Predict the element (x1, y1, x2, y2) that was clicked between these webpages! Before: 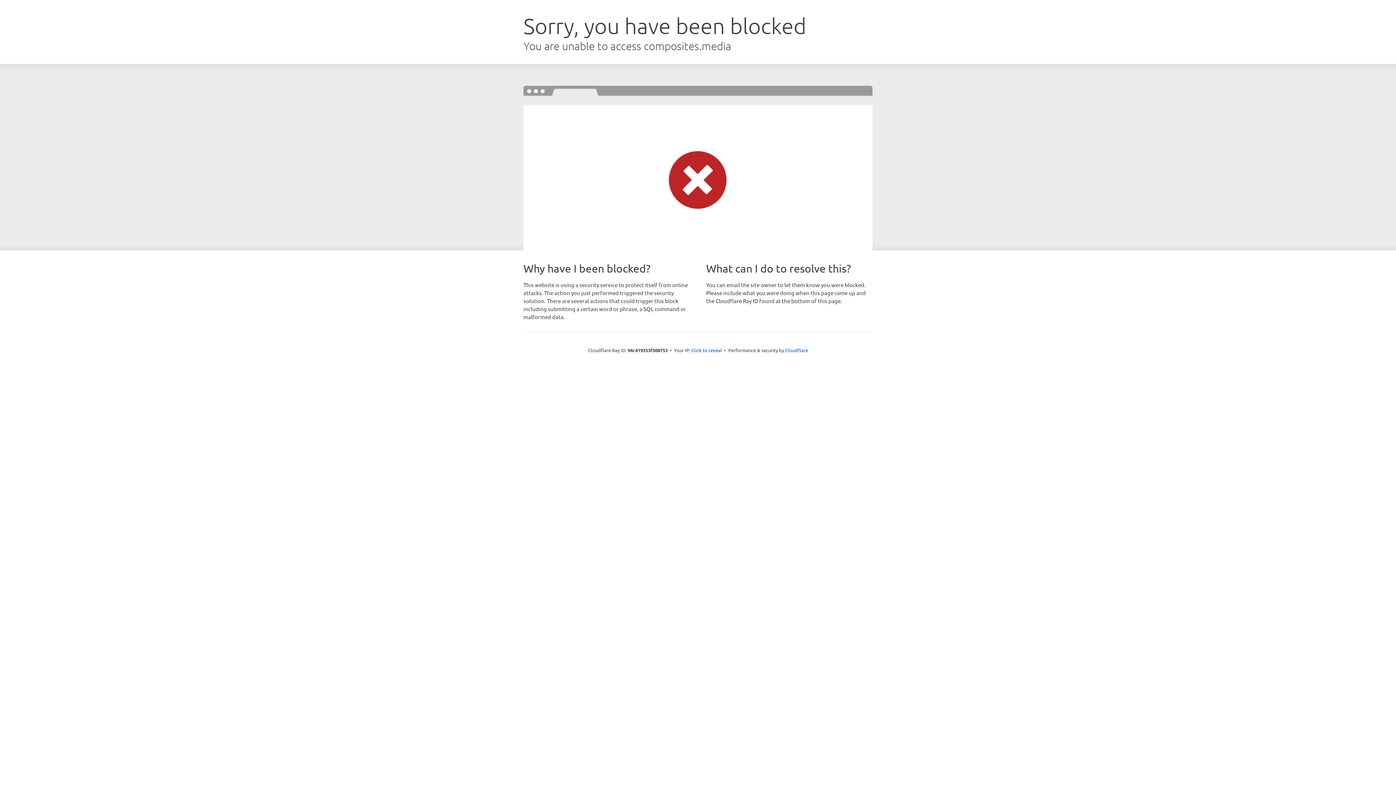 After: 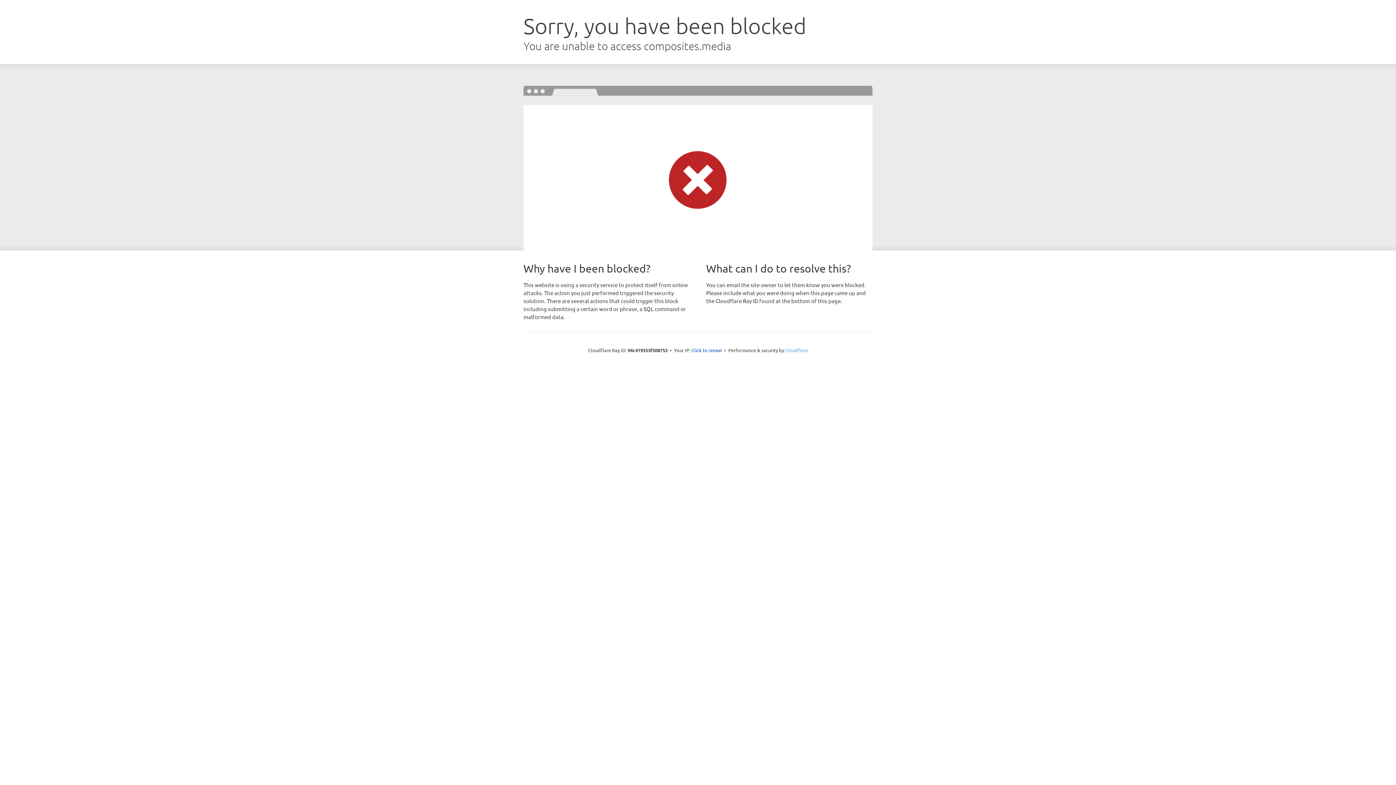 Action: bbox: (785, 347, 808, 353) label: Cloudflare